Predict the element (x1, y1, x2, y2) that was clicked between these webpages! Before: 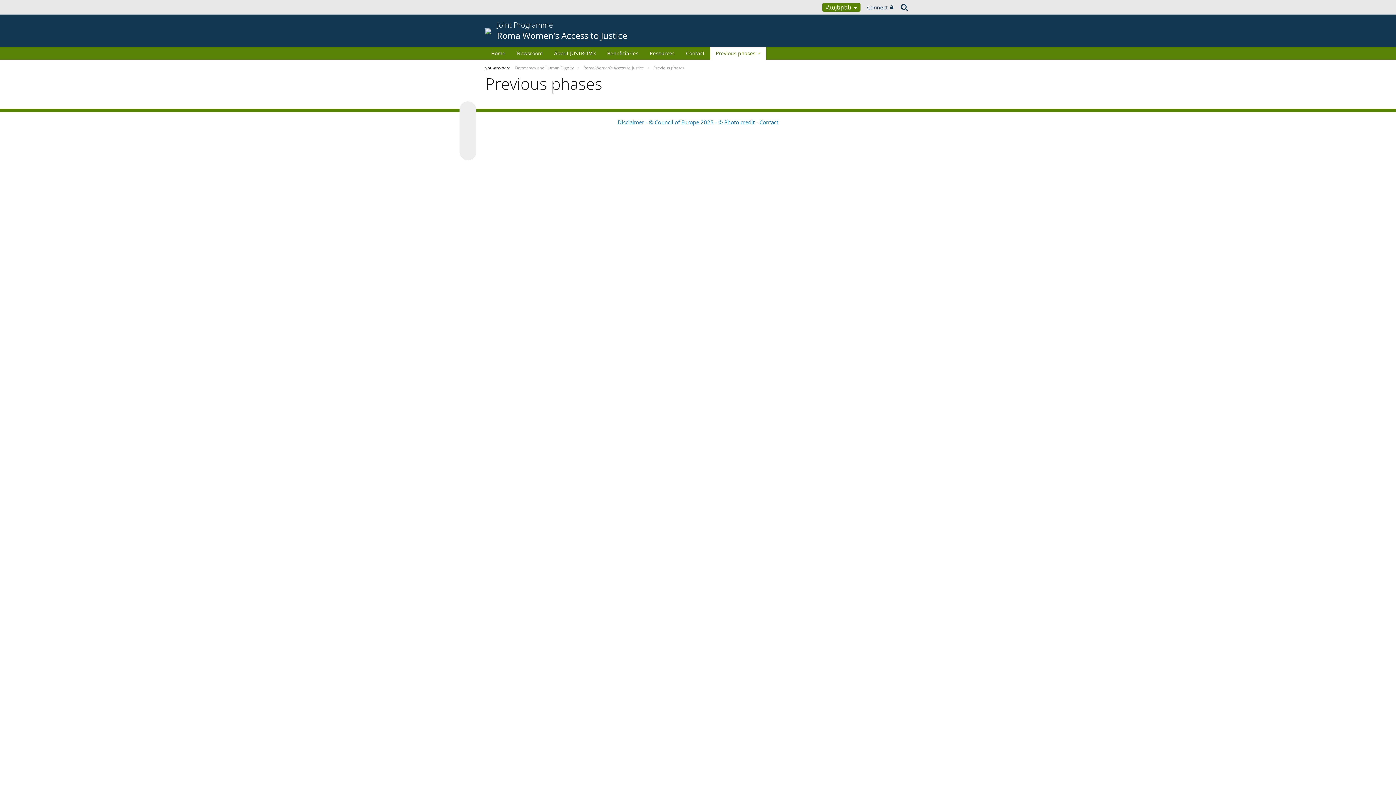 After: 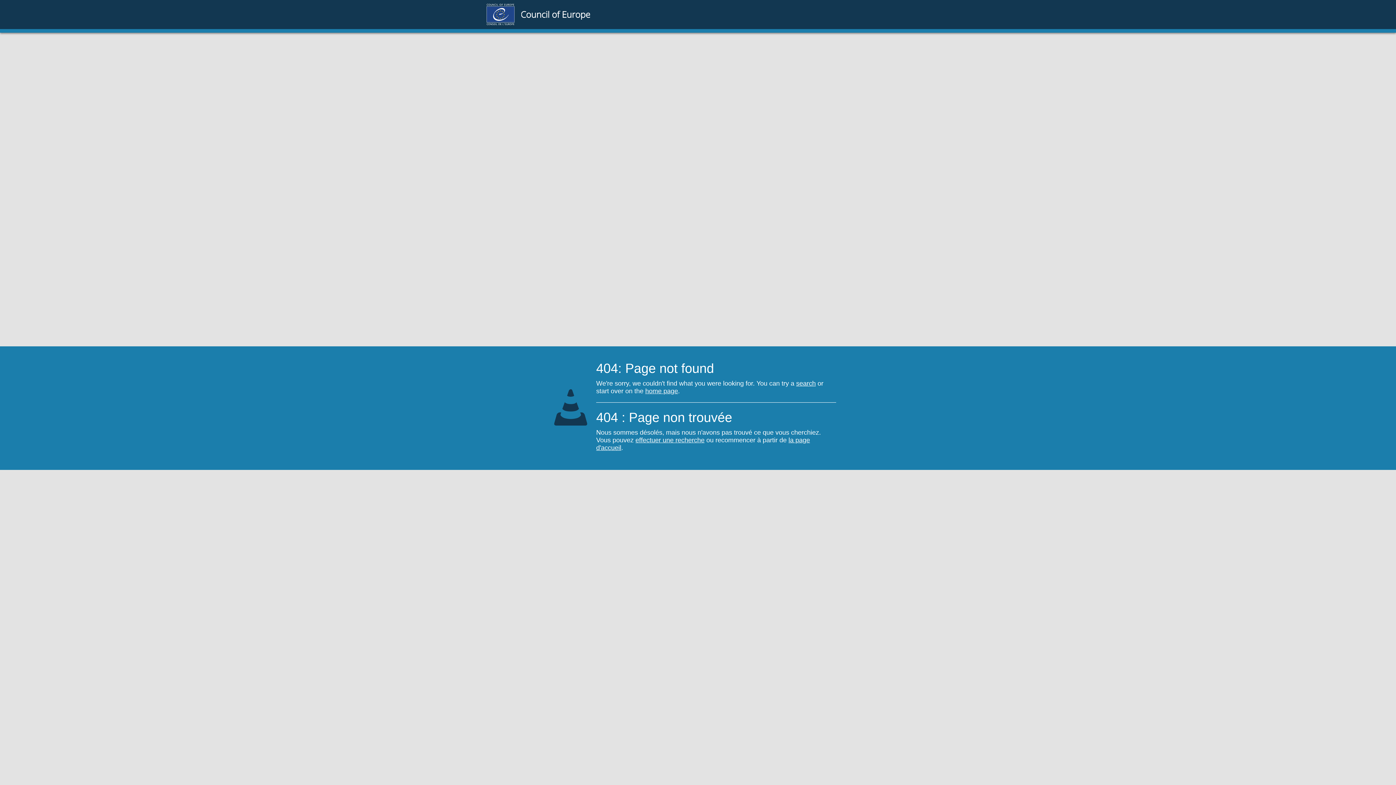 Action: bbox: (515, 65, 575, 70) label: Democracy and Human Dignity 